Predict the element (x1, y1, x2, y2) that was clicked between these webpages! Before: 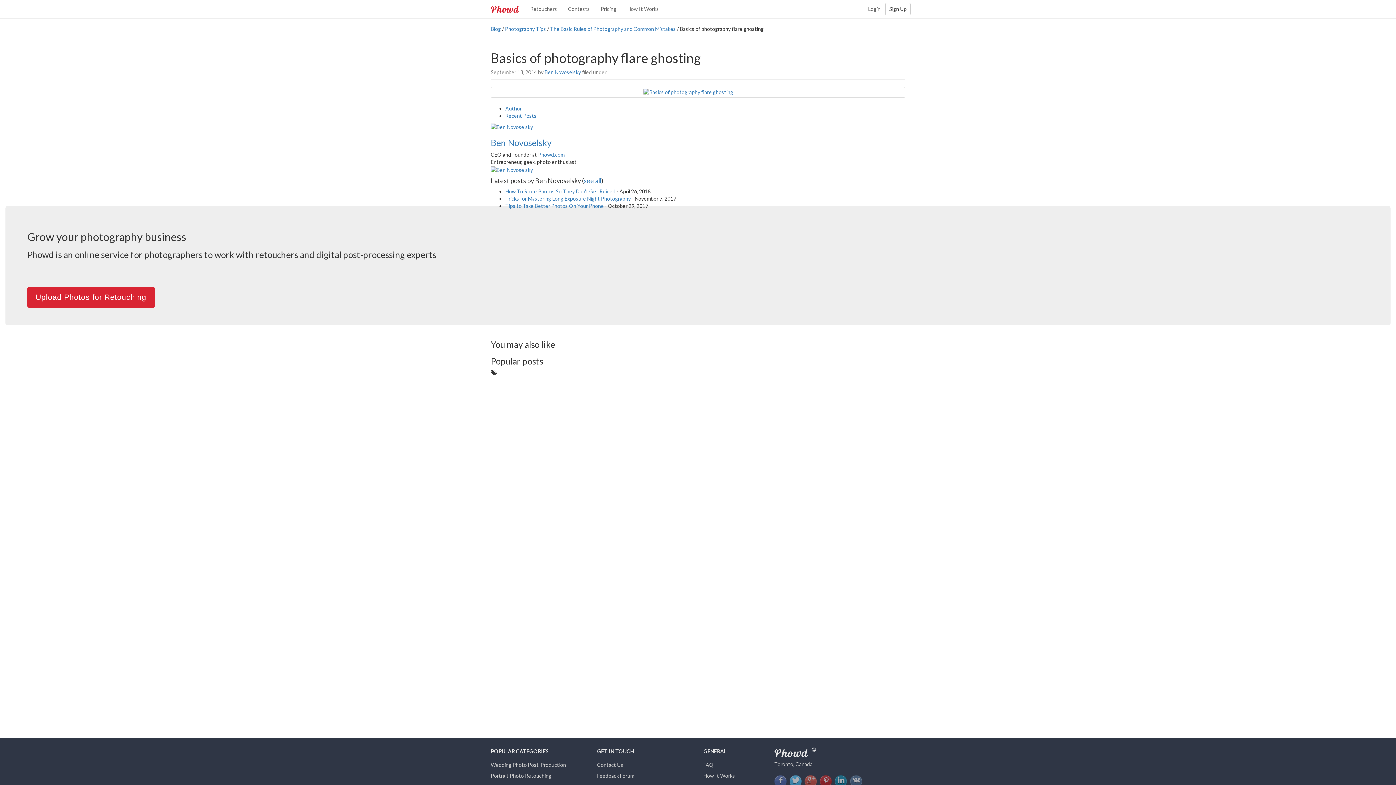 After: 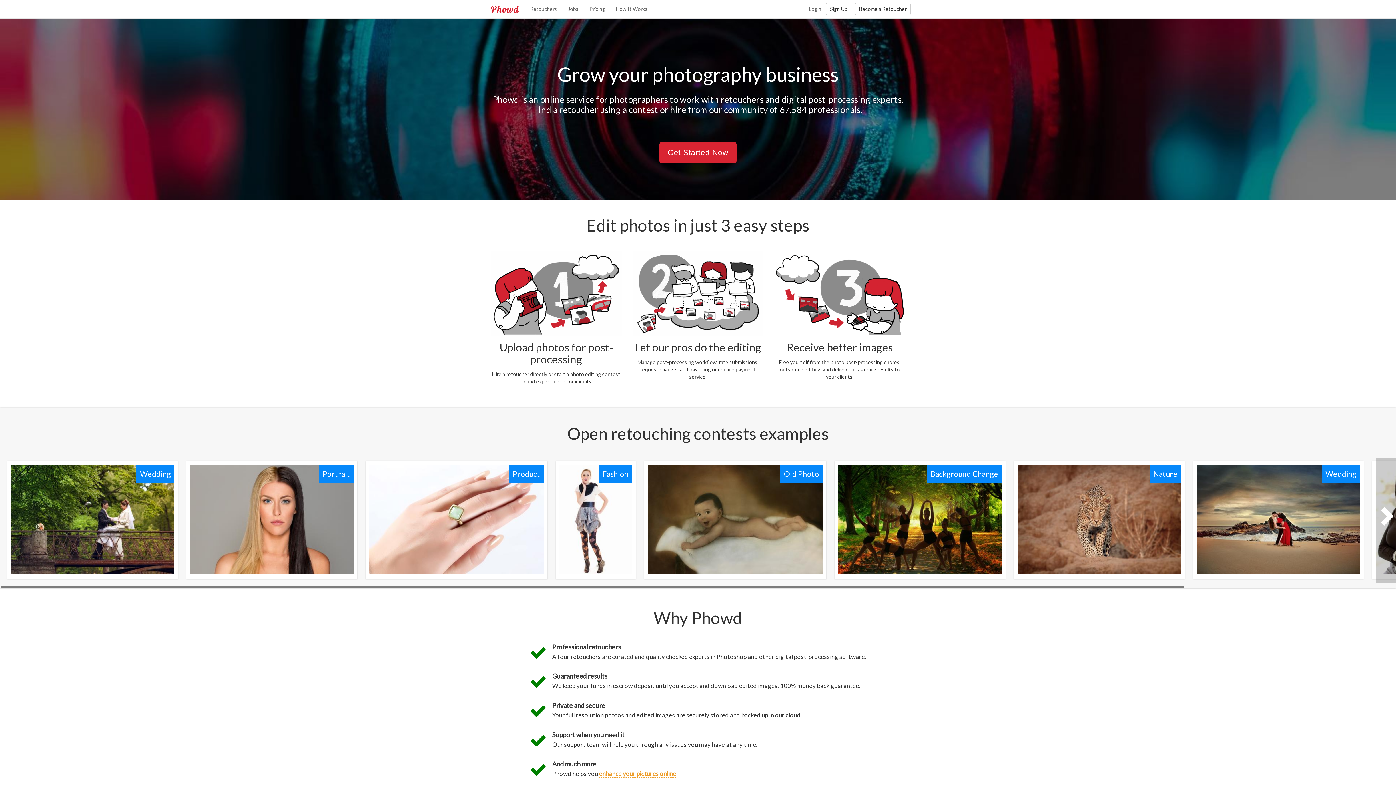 Action: label: Phowd bbox: (485, 0, 524, 18)